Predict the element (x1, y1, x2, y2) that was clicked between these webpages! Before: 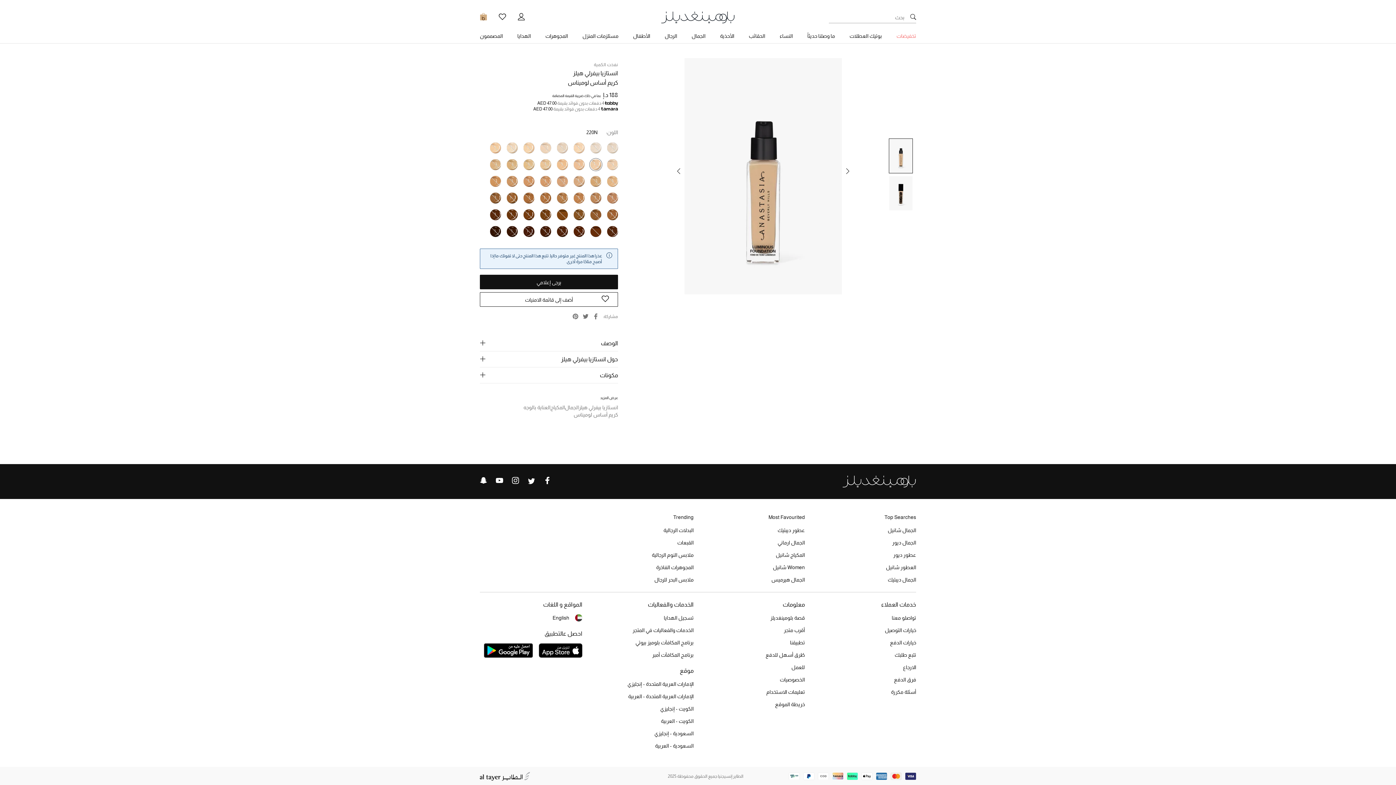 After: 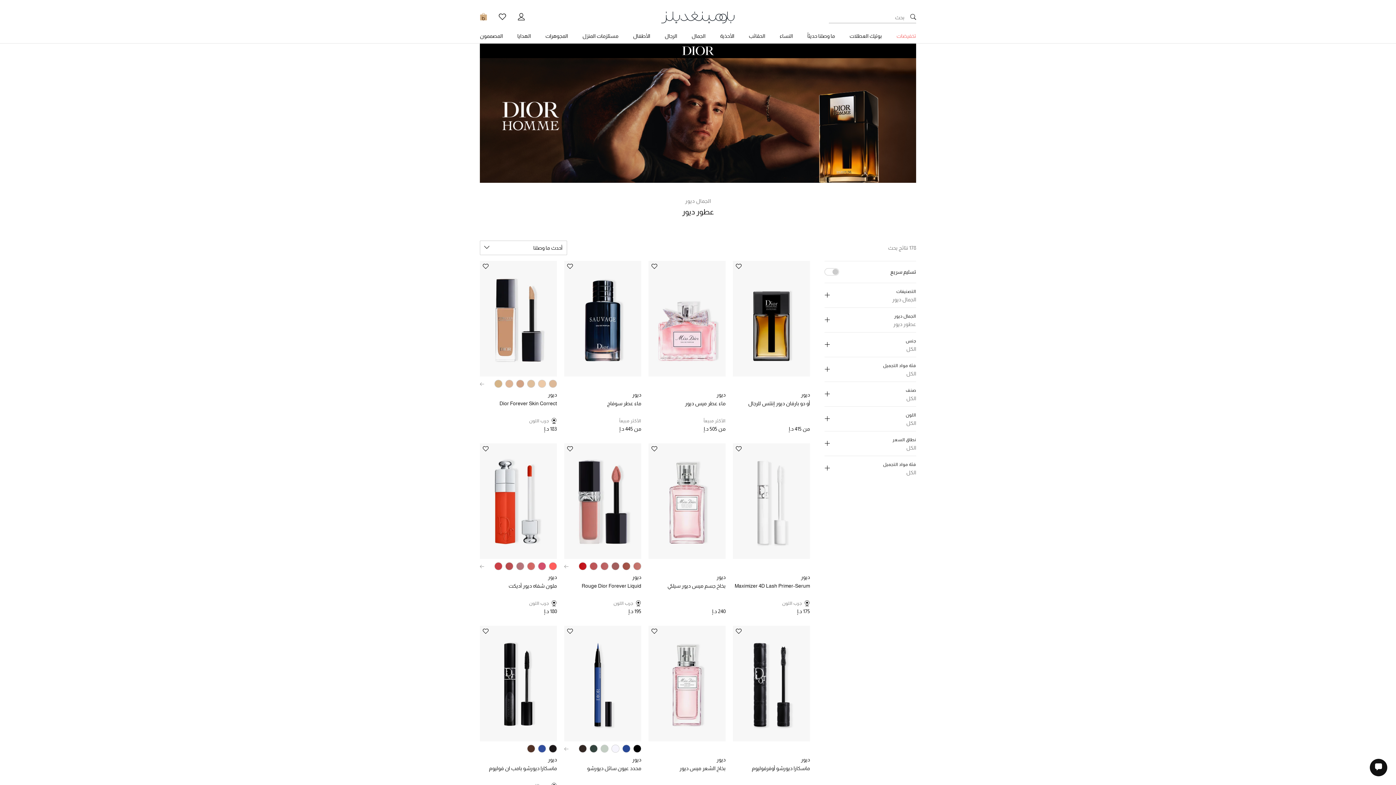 Action: bbox: (893, 552, 916, 558) label: عطور ديور